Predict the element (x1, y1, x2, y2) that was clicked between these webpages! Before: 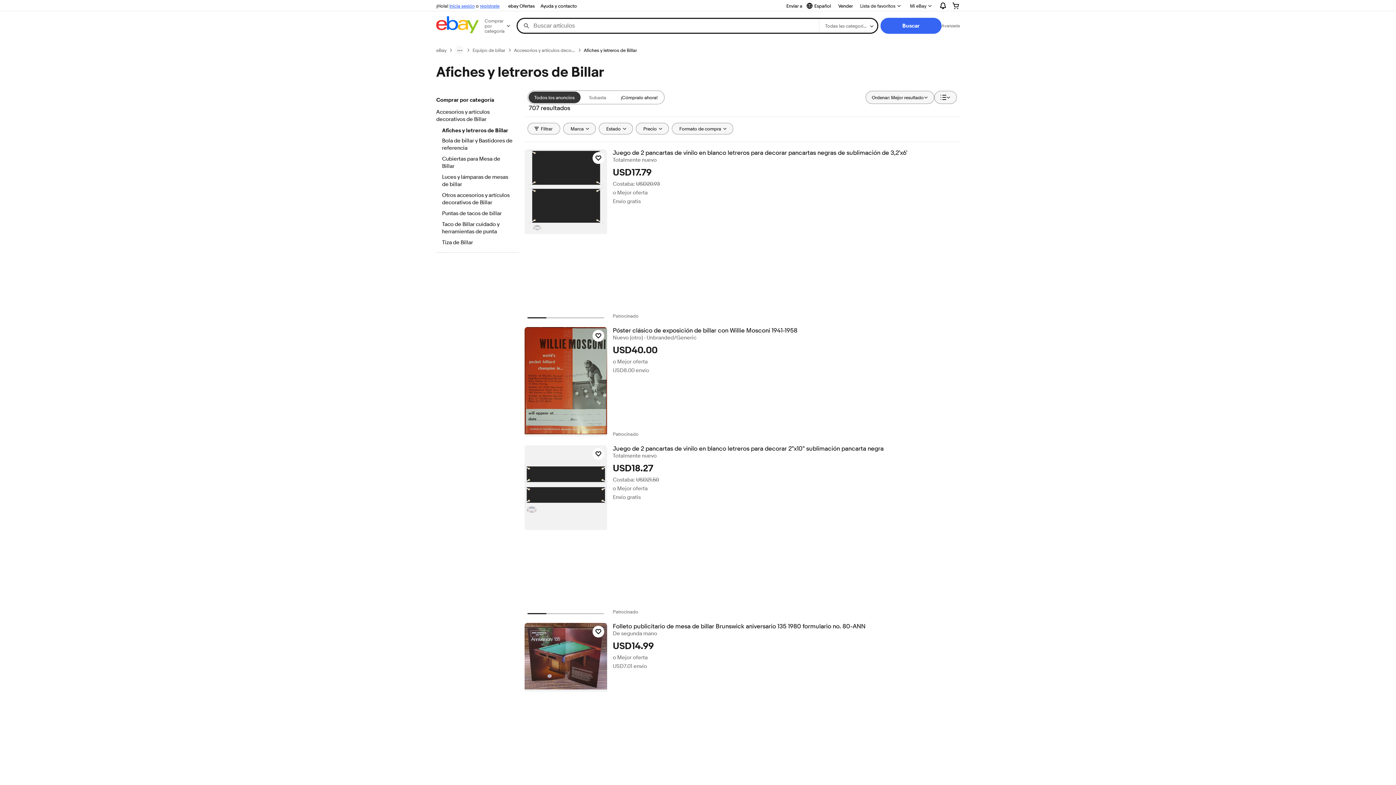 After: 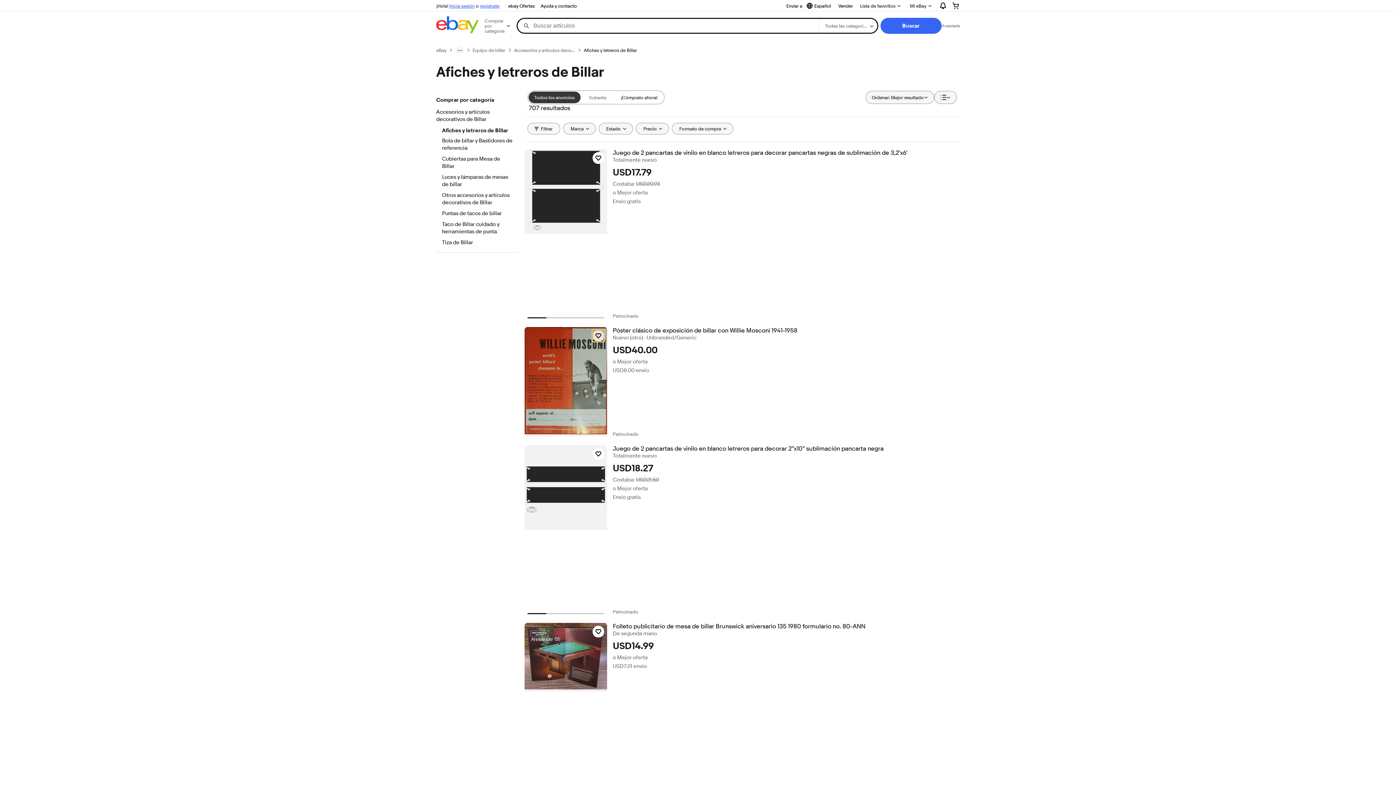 Action: bbox: (592, 330, 604, 341) label: Haz clic para marcar como favorito: Póster clásico de exposición de billar con Willie Mosconi 1941-1958